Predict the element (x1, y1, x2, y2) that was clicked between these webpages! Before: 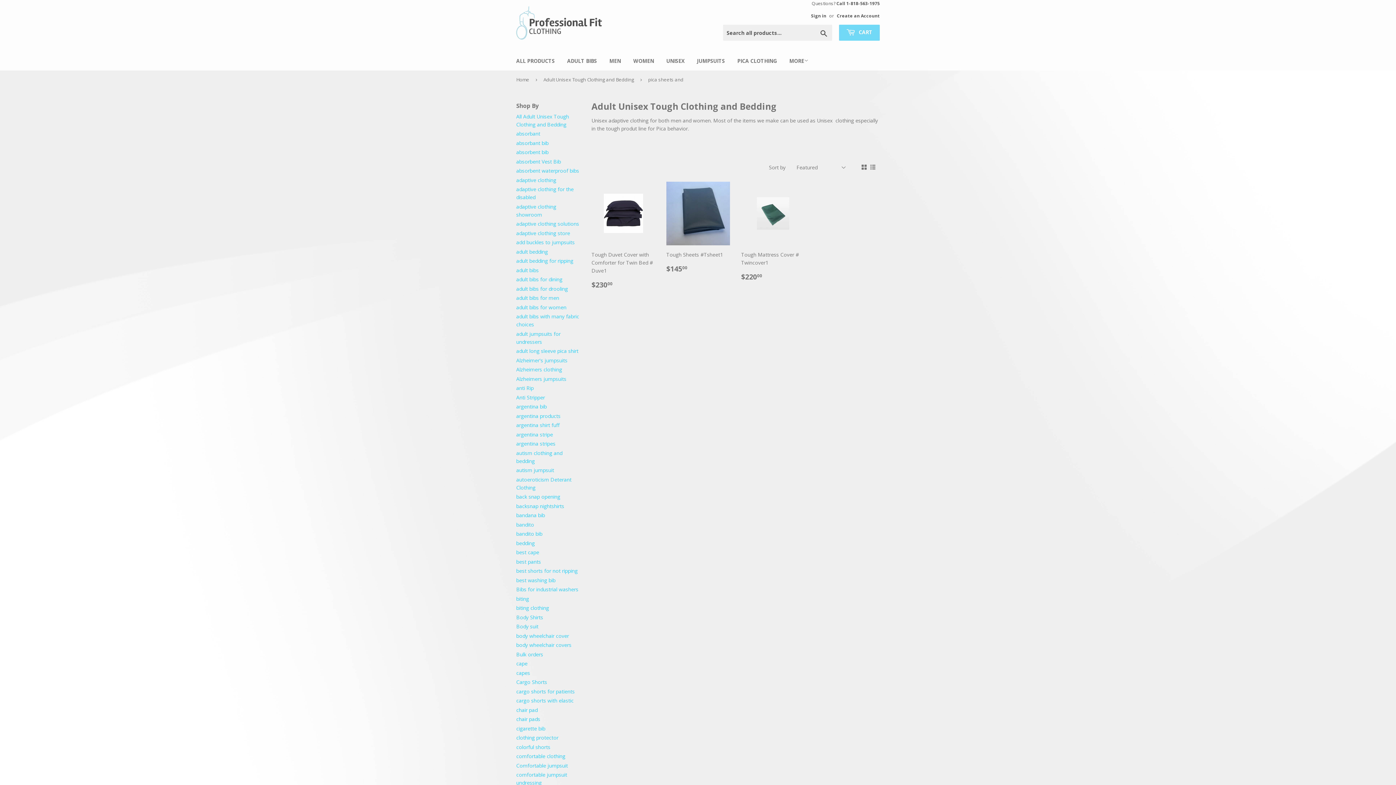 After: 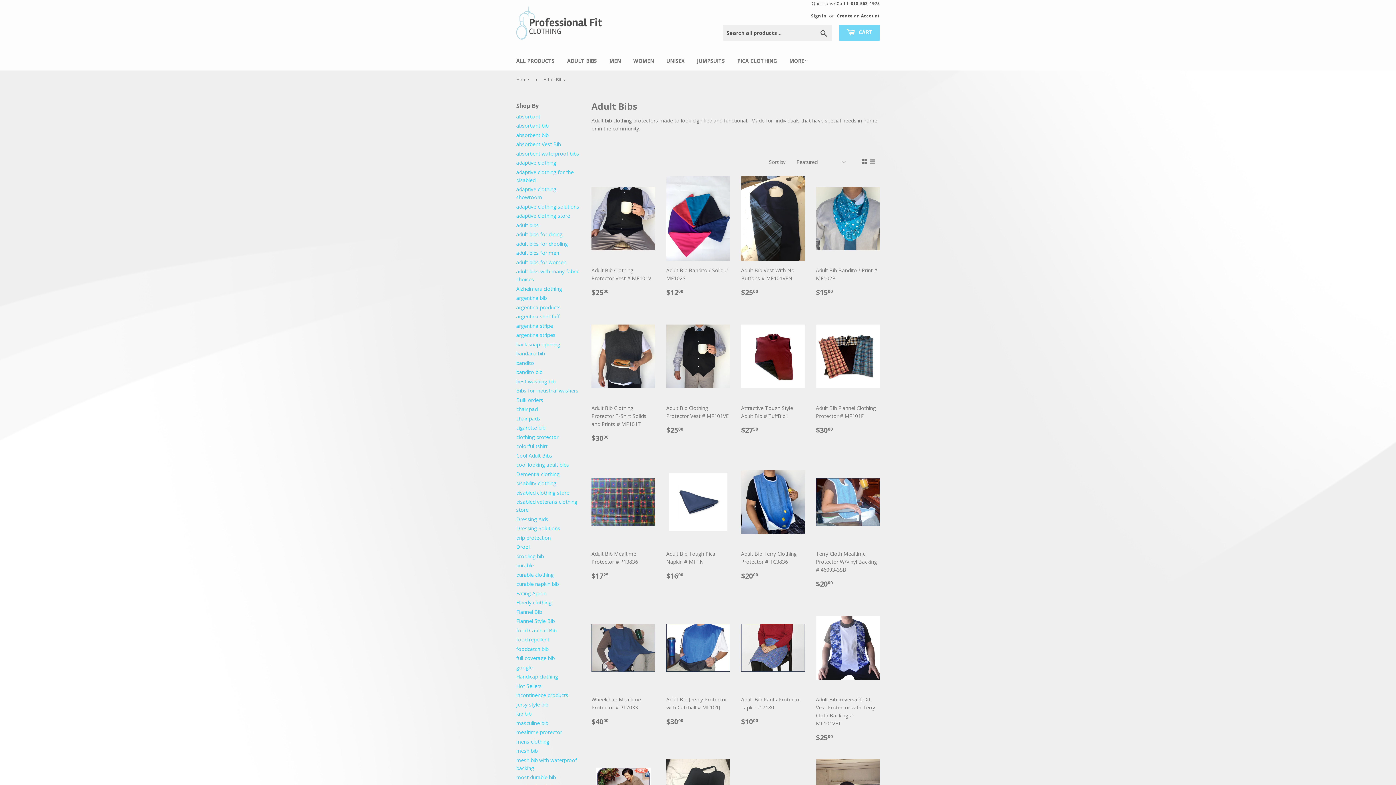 Action: label: ADULT BIBS bbox: (561, 51, 602, 70)